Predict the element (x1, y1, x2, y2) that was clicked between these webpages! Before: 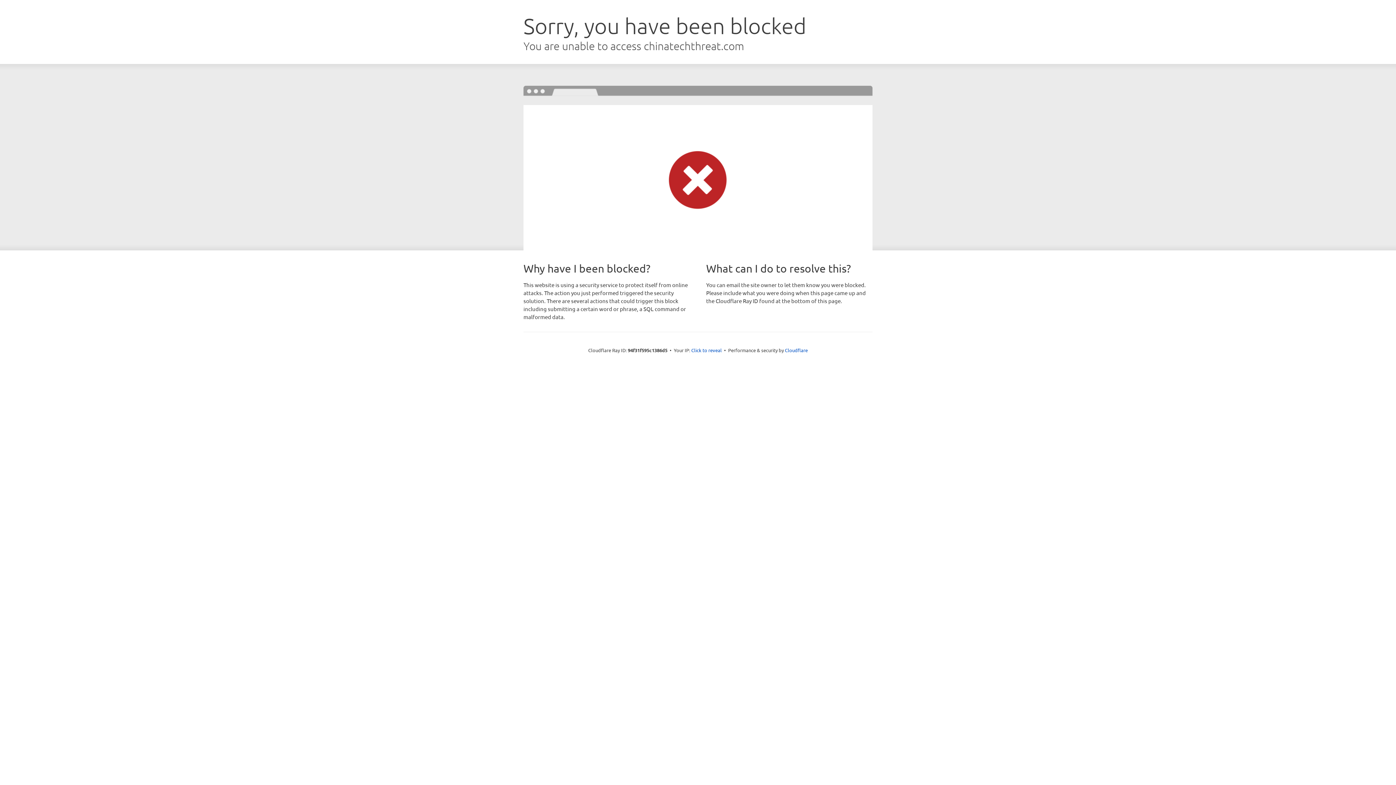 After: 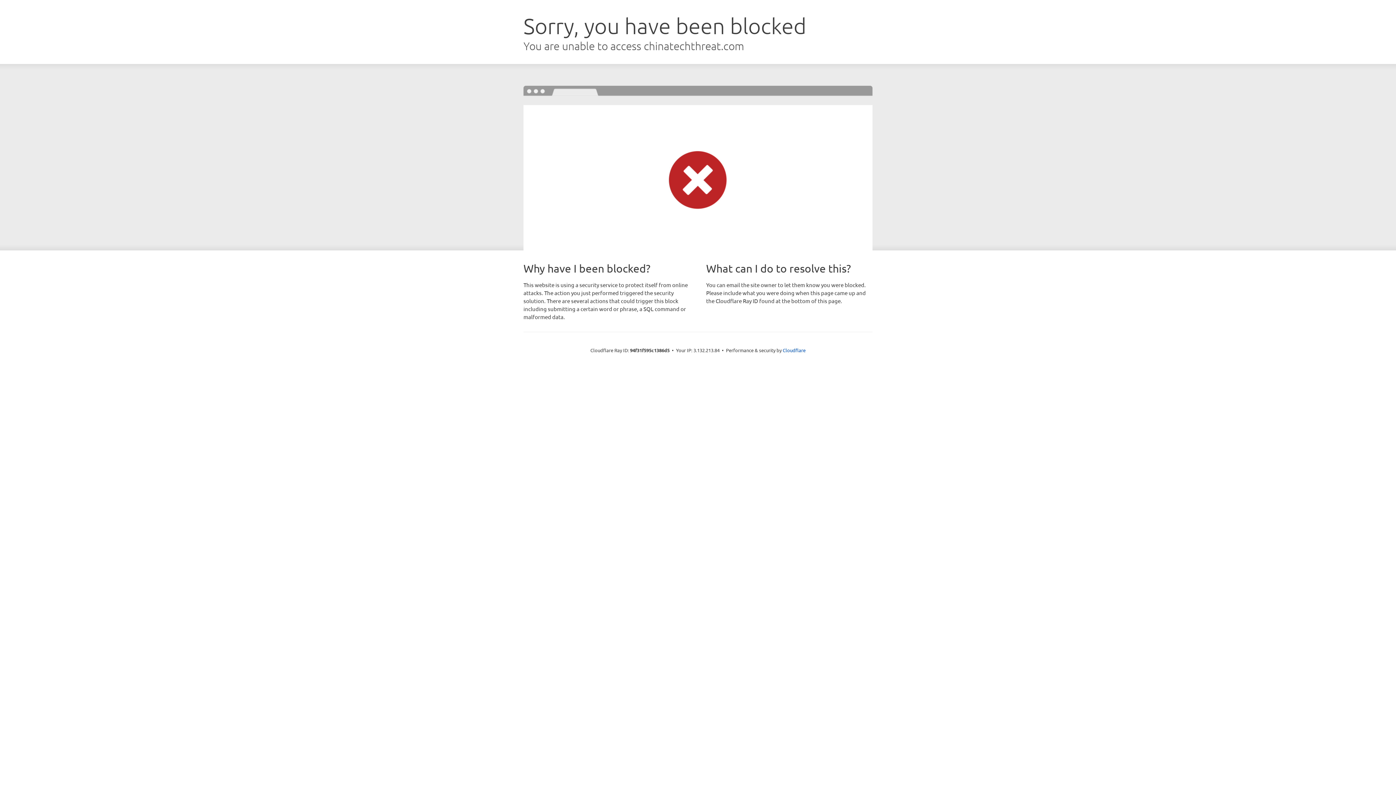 Action: bbox: (691, 346, 722, 353) label: Click to reveal